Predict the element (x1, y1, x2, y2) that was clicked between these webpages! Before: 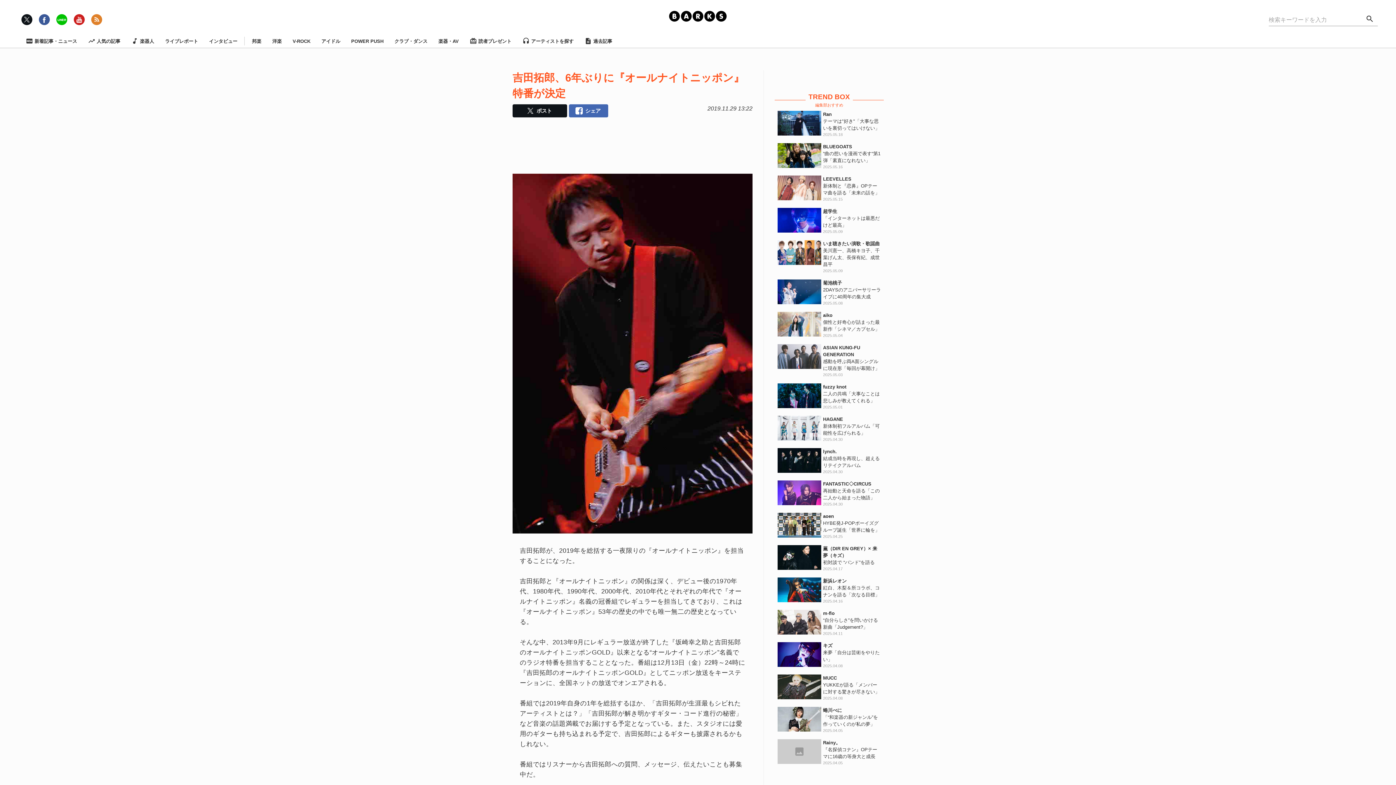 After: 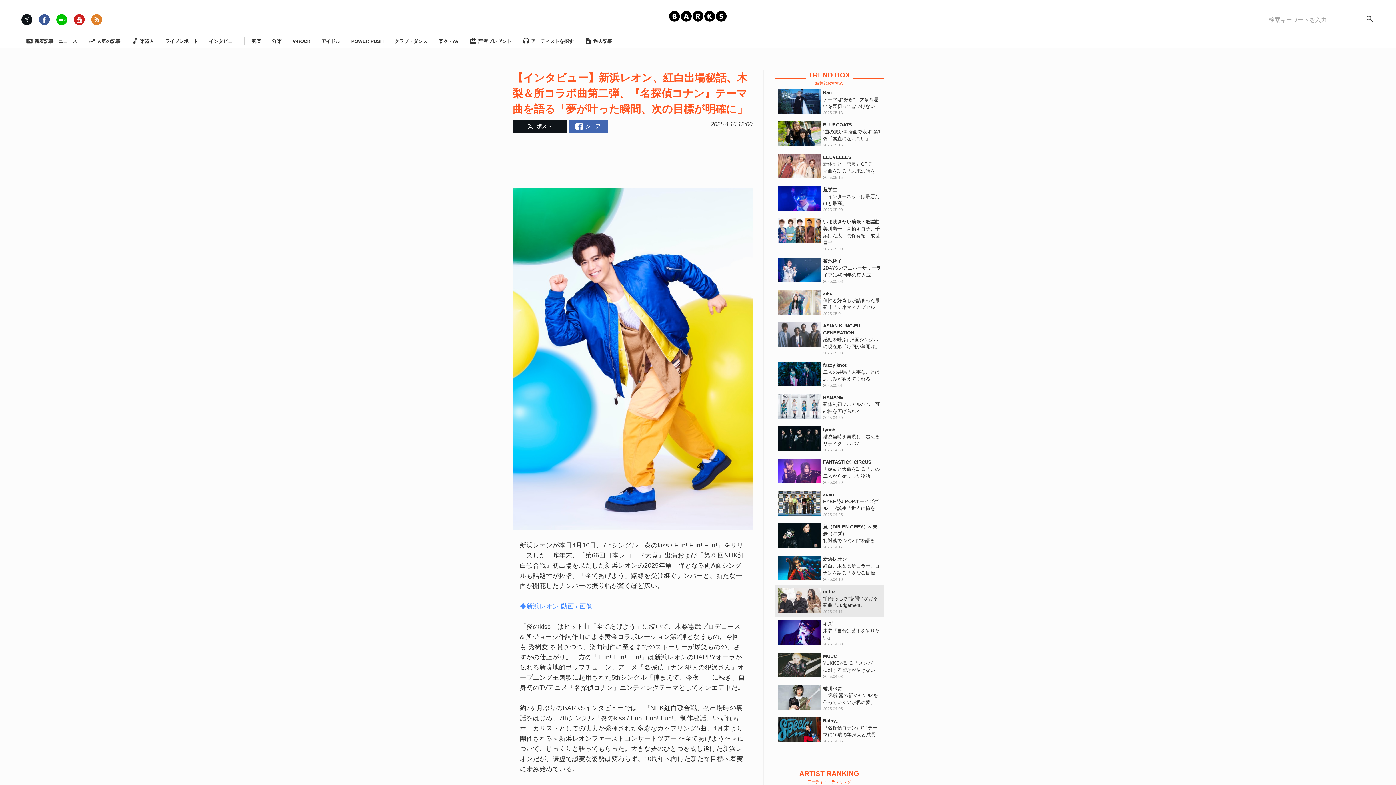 Action: bbox: (774, 574, 884, 607) label: 新浜レオン

紅白、木梨＆所コラボ、コナンを語る「次なる目標」

2025.04.16